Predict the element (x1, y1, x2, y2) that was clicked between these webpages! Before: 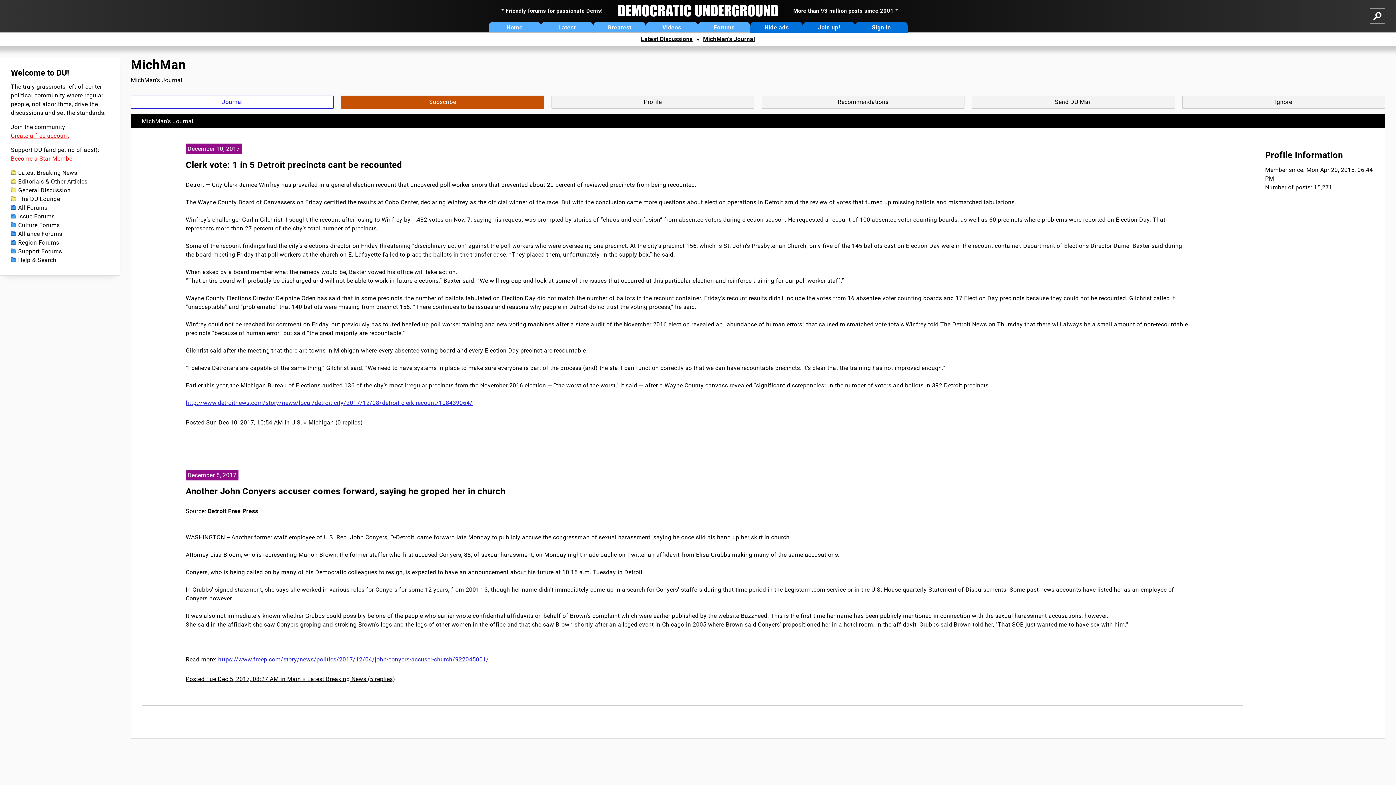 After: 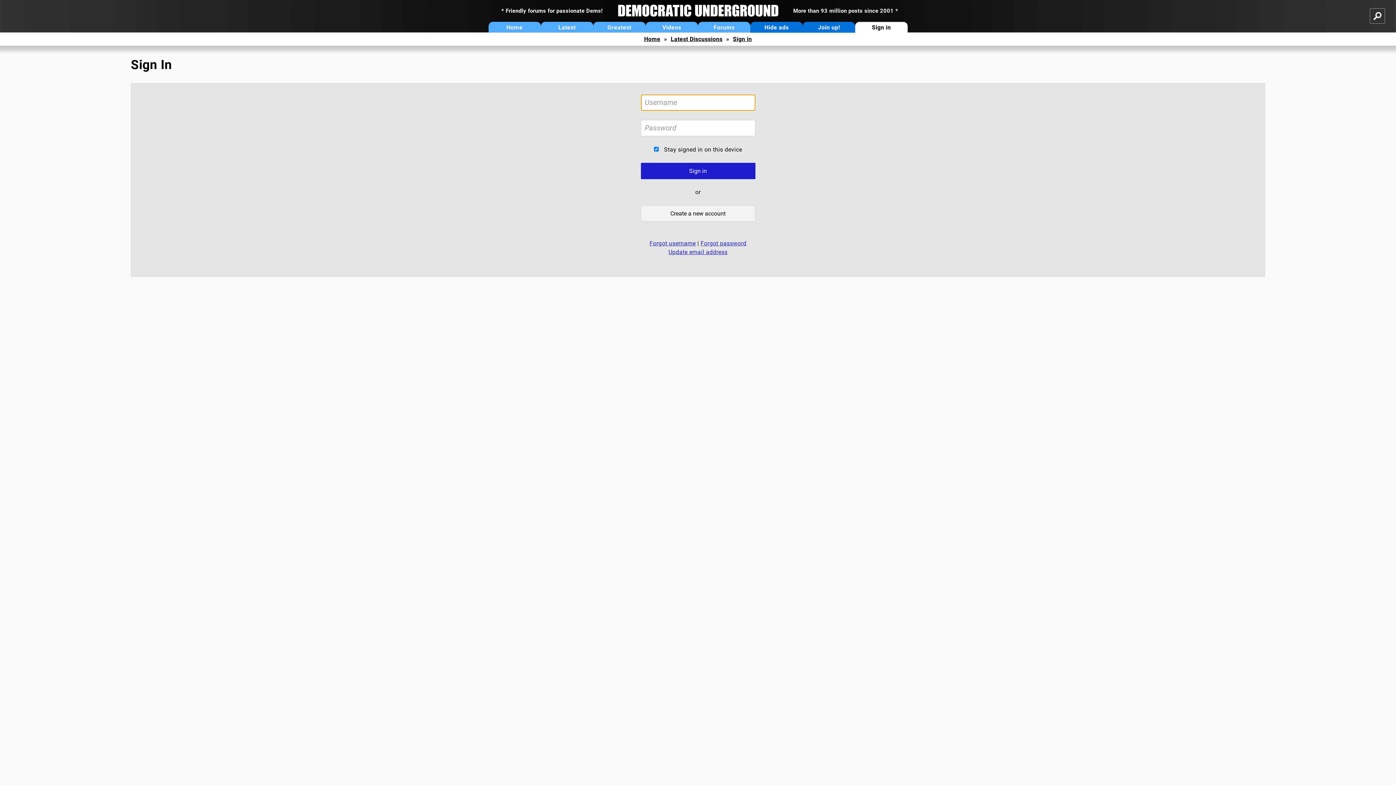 Action: bbox: (855, 21, 907, 32) label: Sign in